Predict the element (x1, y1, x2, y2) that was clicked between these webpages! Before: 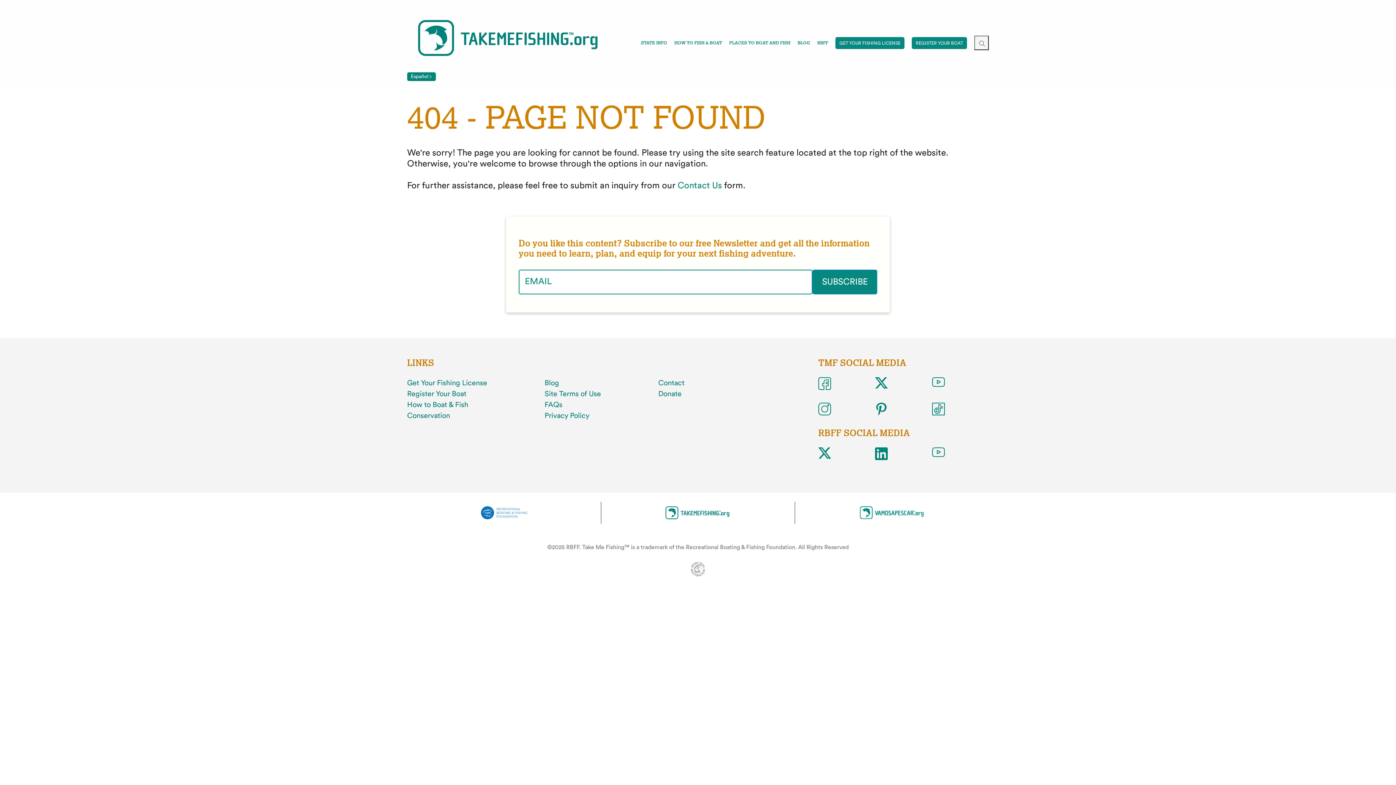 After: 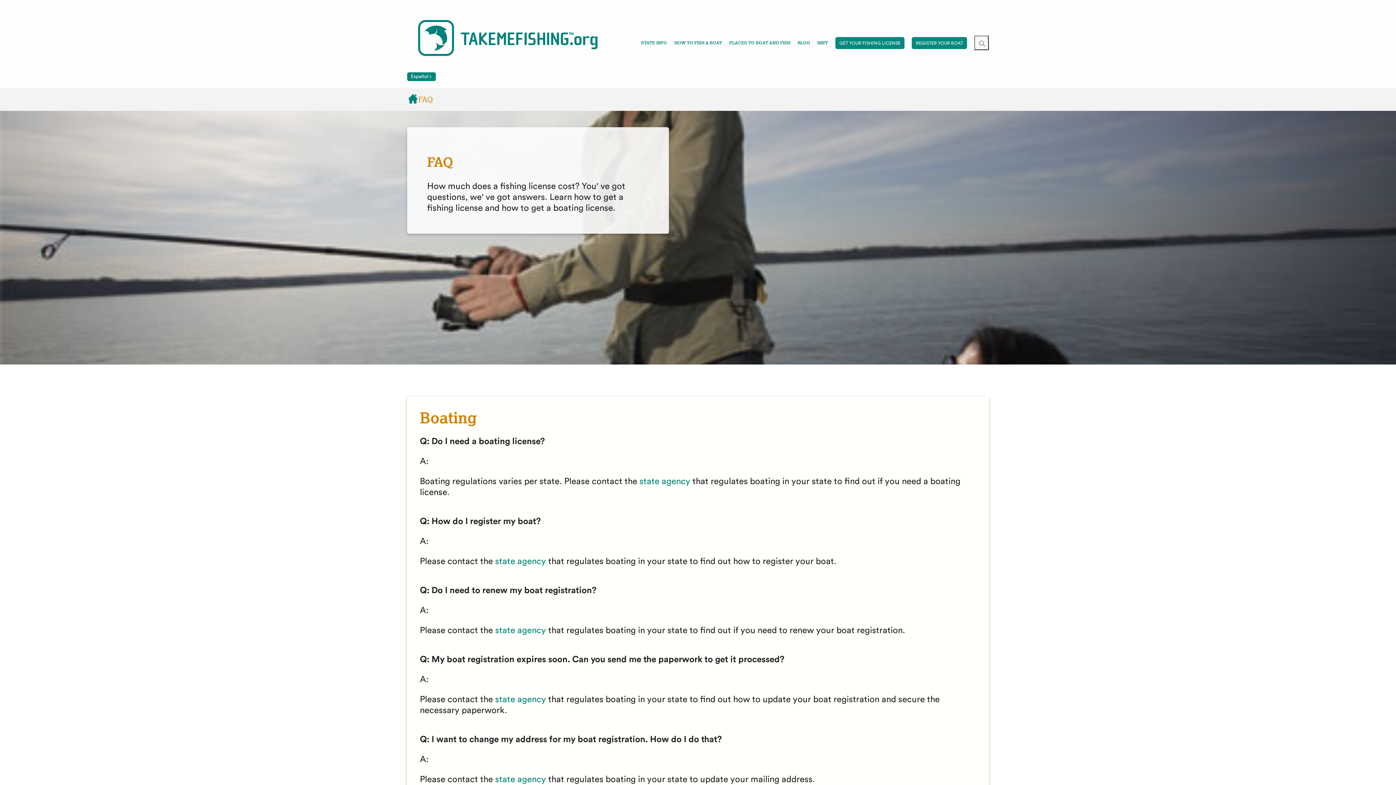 Action: bbox: (544, 401, 562, 408) label: FAQs